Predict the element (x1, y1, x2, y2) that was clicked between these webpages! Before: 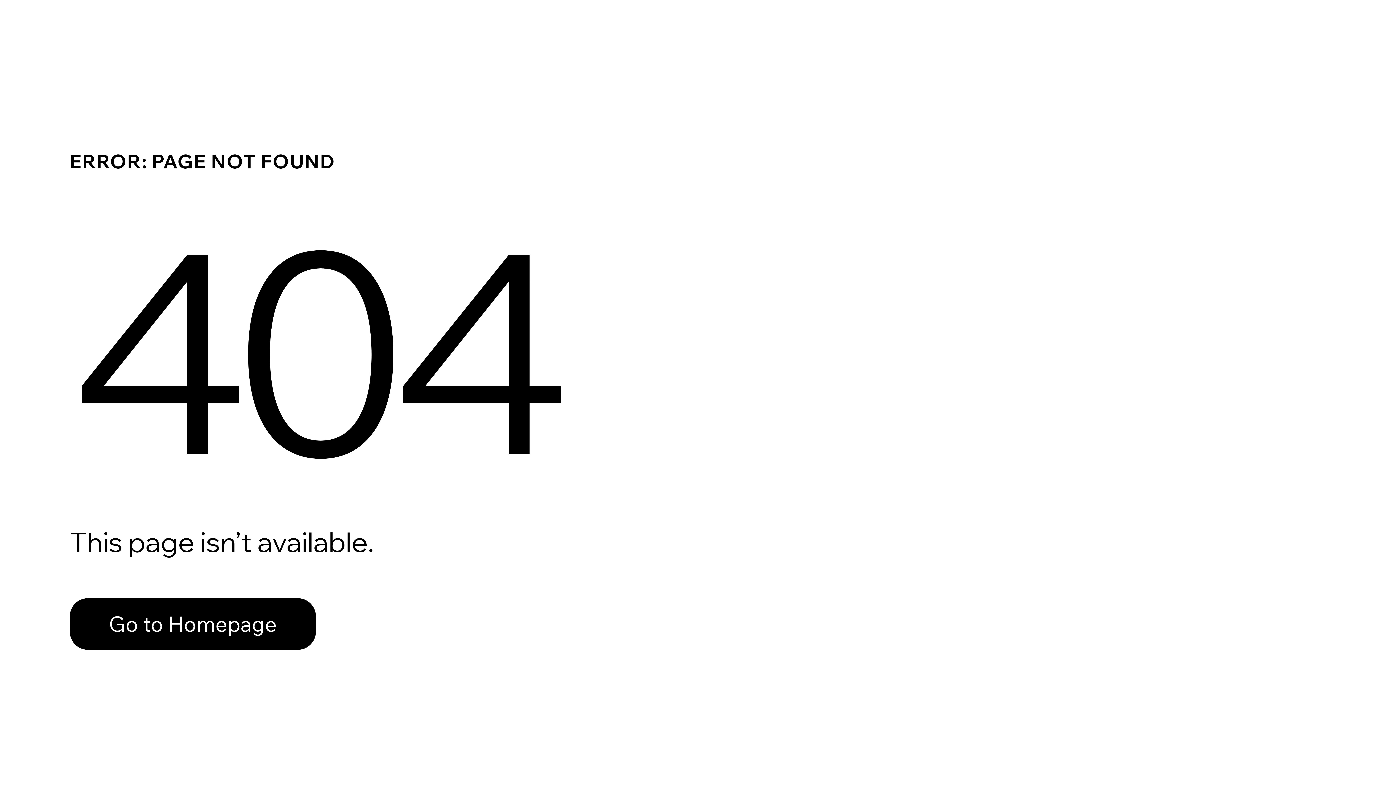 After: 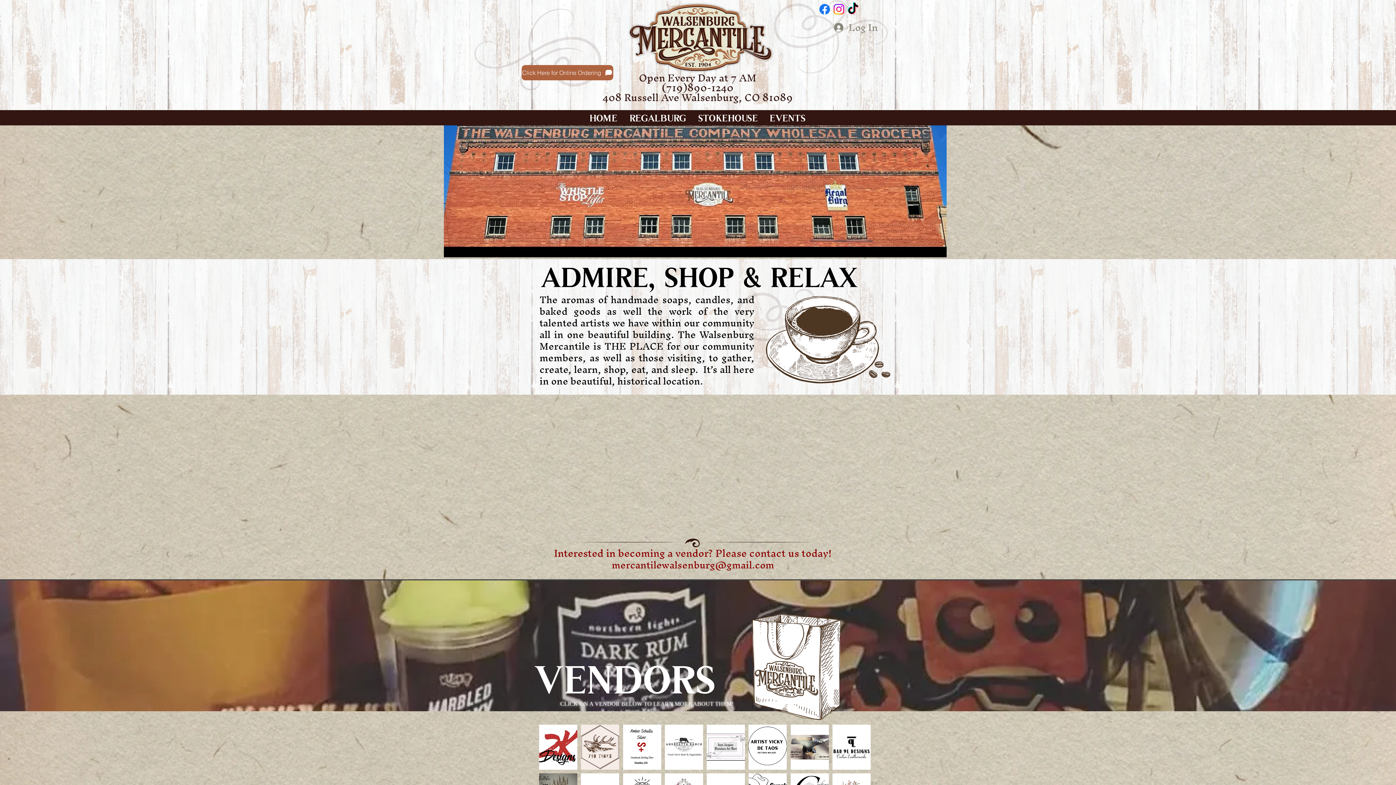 Action: bbox: (69, 582, 768, 659) label: Go to Homepage